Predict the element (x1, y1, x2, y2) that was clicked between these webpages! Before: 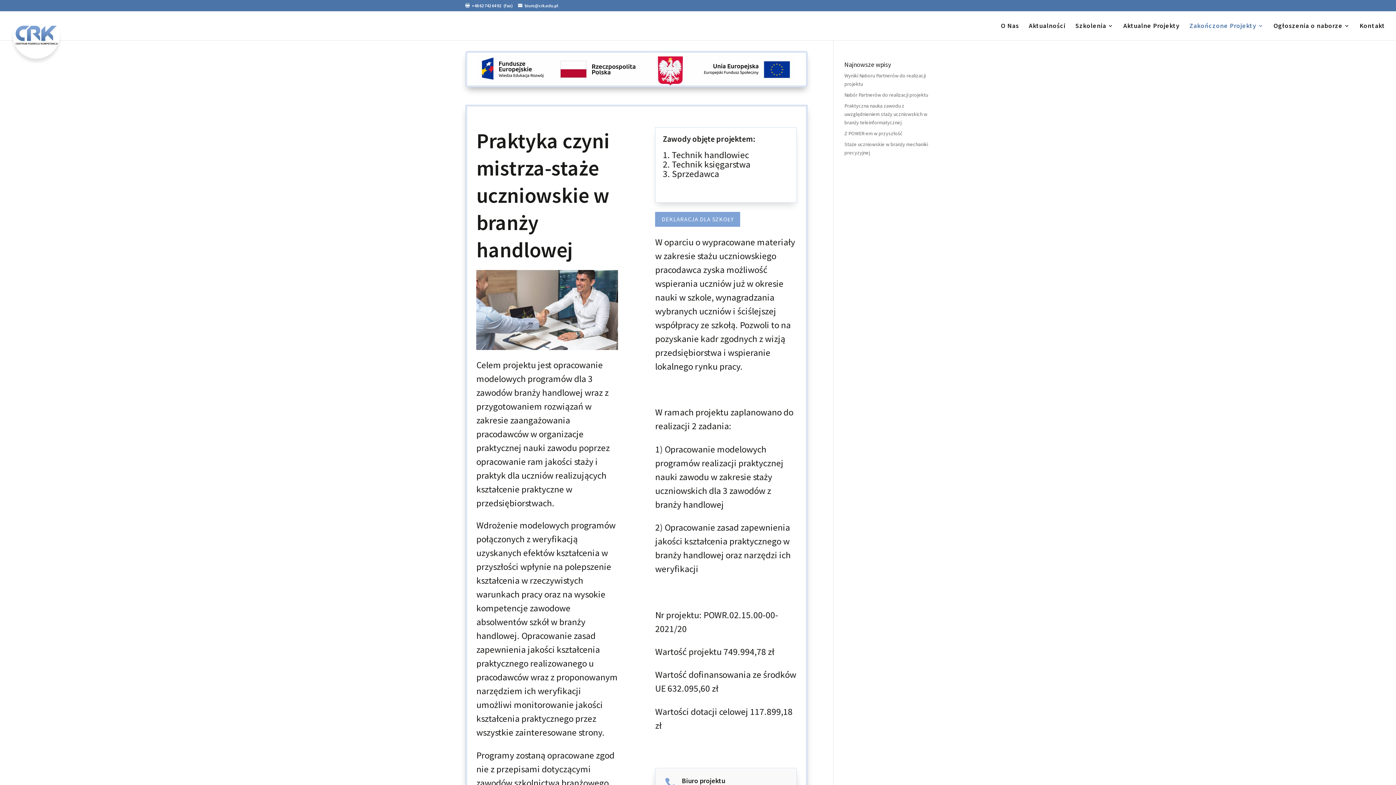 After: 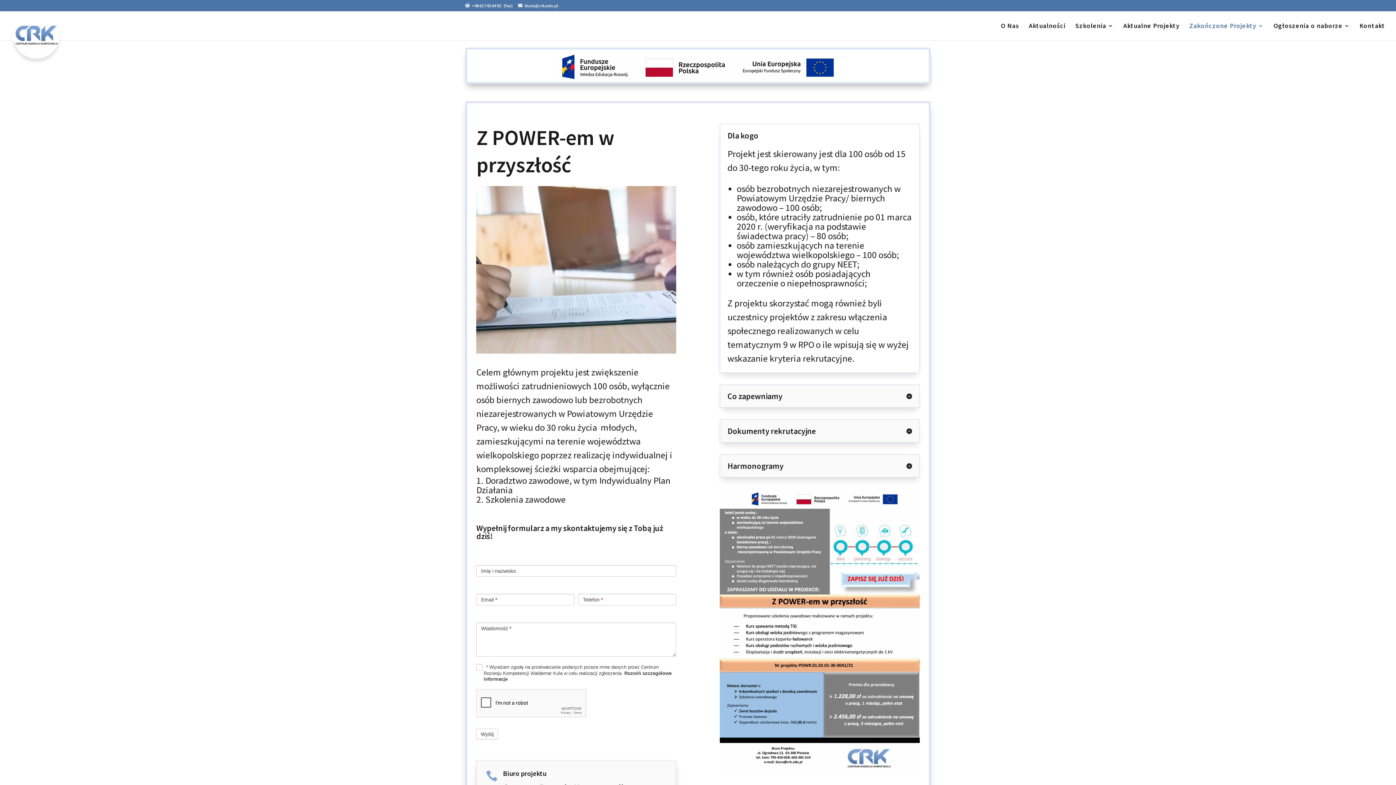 Action: label: Z POWER-em w przyszłość bbox: (844, 130, 902, 136)